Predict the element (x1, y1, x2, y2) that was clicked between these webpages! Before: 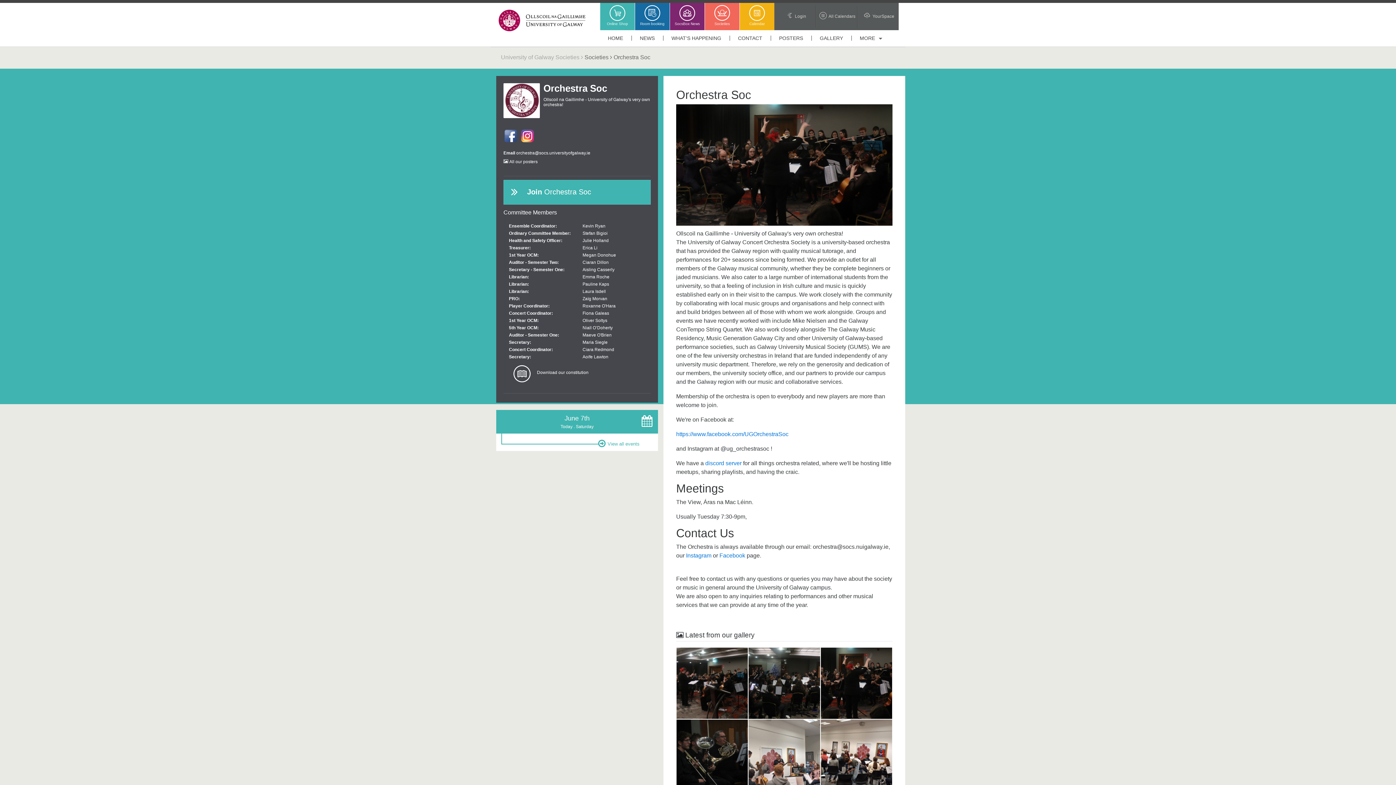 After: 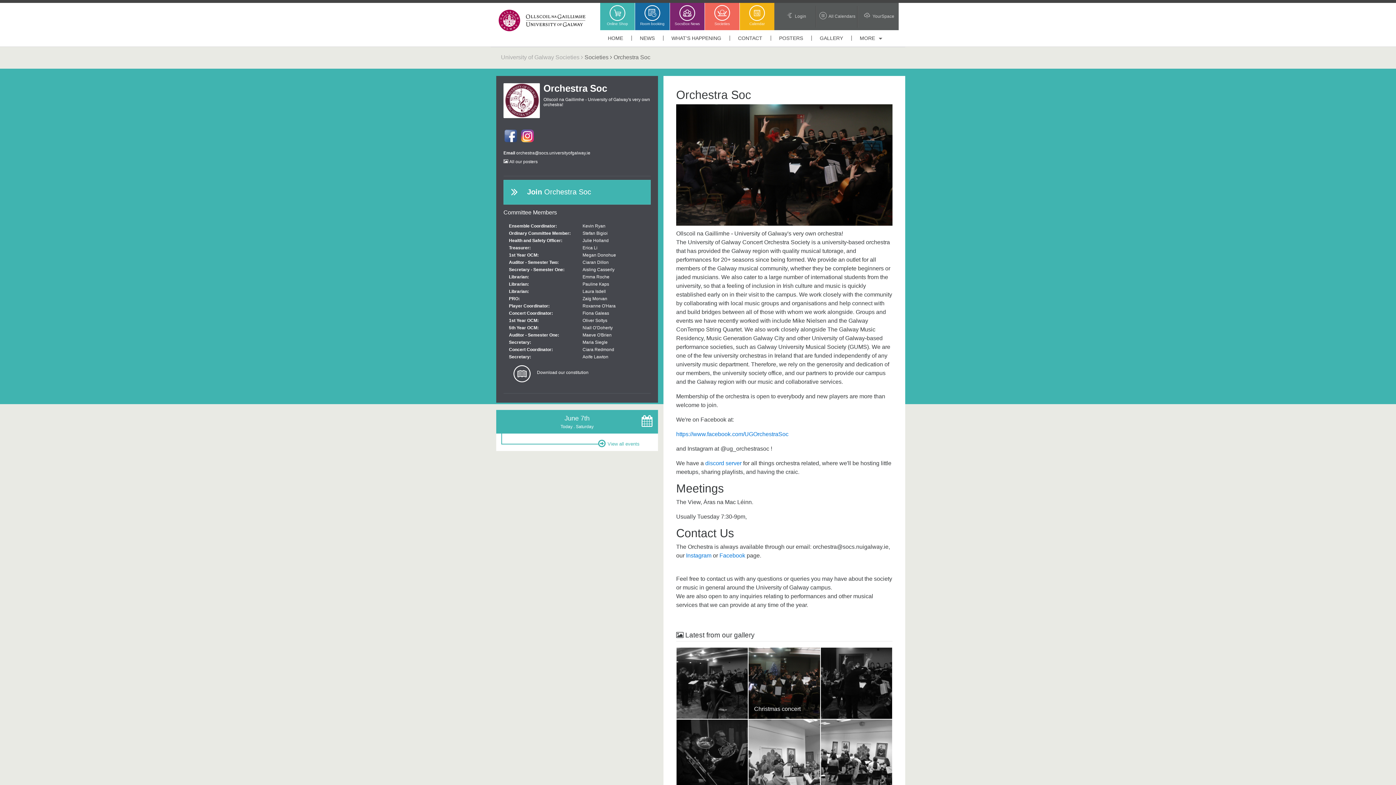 Action: label: Christmas concert bbox: (748, 648, 820, 719)